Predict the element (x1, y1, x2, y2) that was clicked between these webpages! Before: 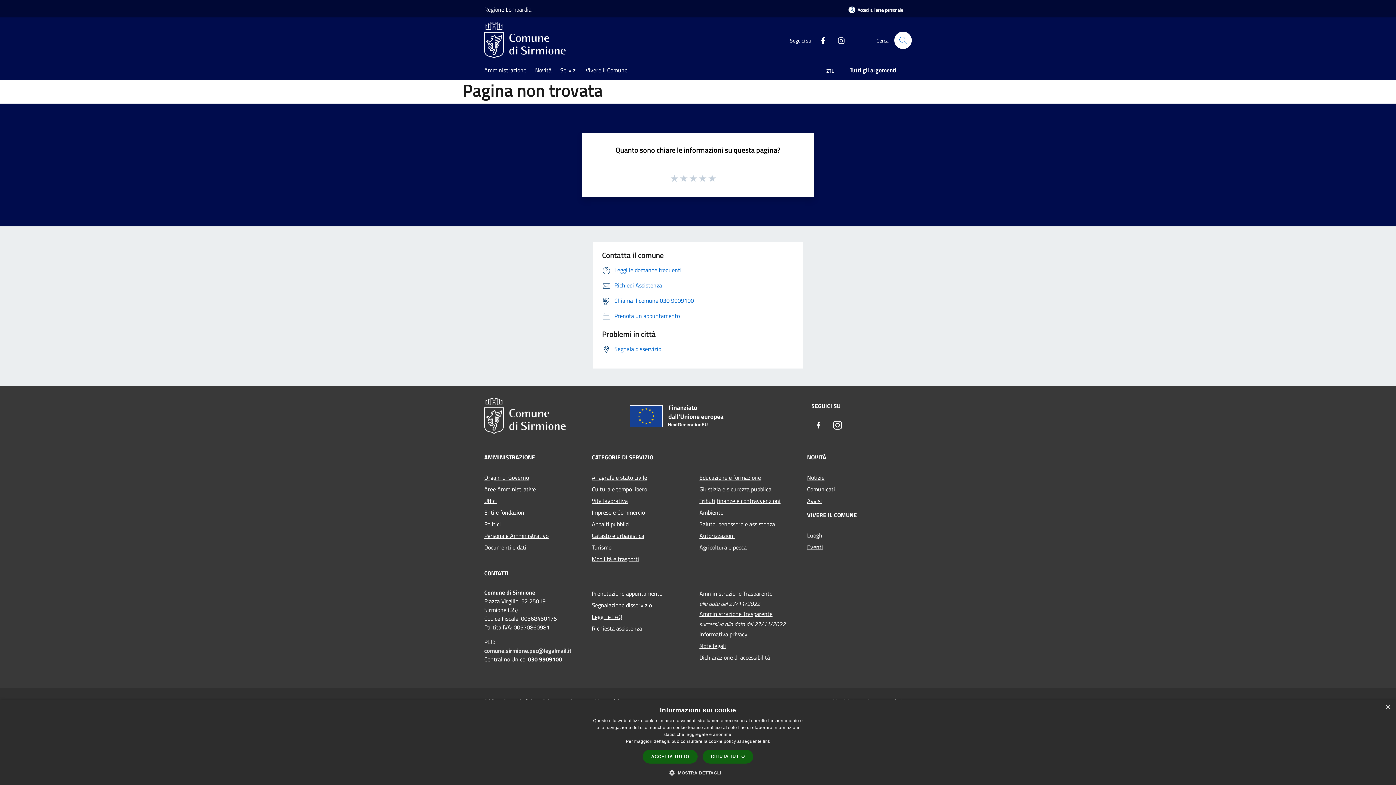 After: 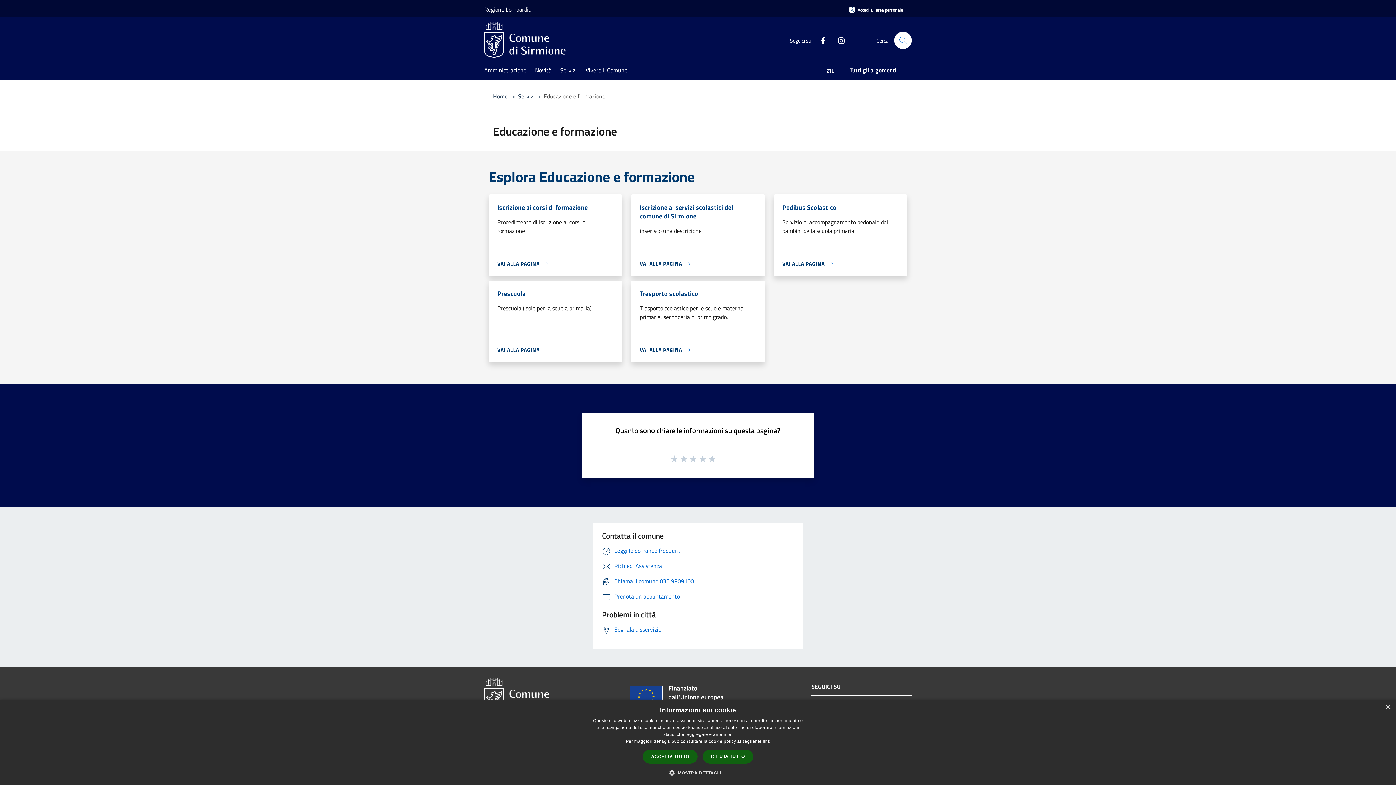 Action: bbox: (699, 471, 798, 483) label: Educazione e formazione